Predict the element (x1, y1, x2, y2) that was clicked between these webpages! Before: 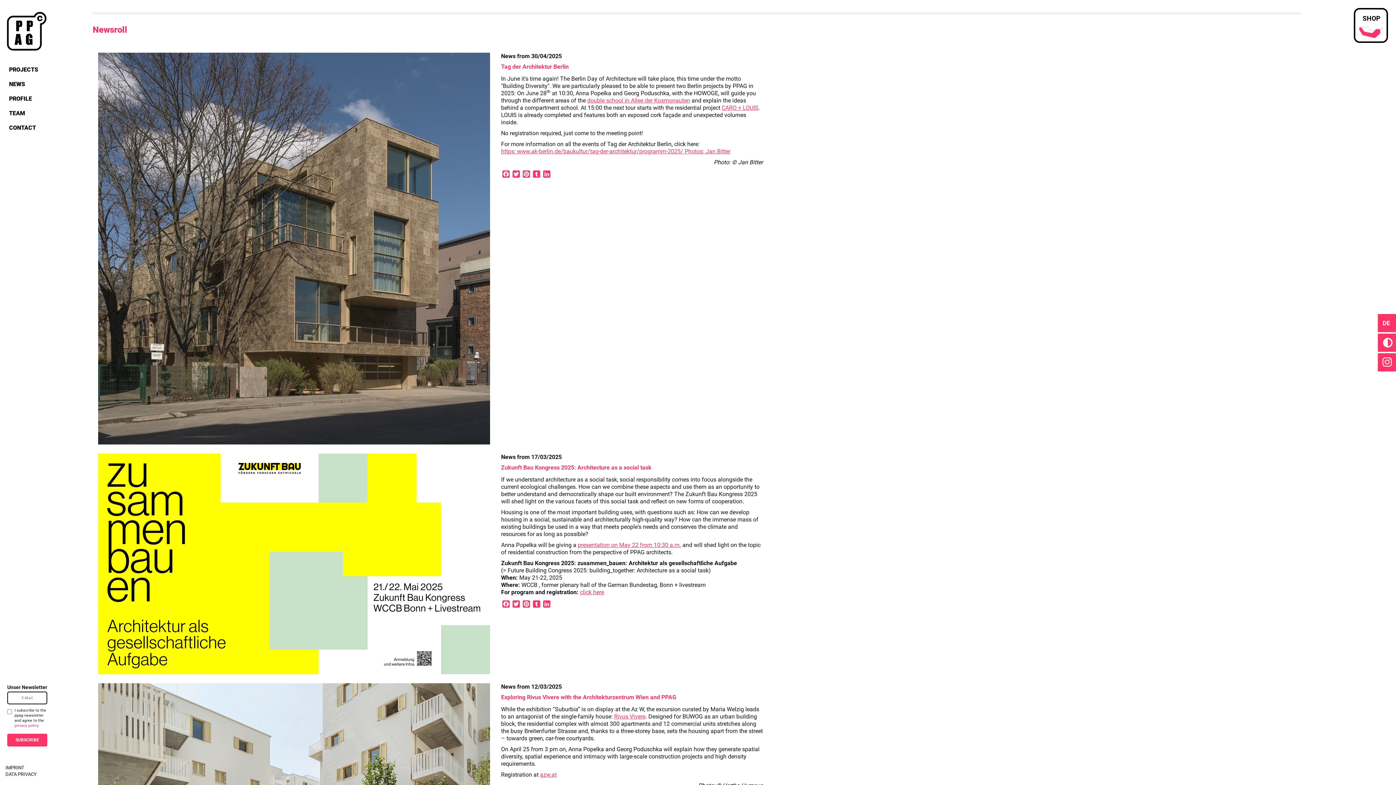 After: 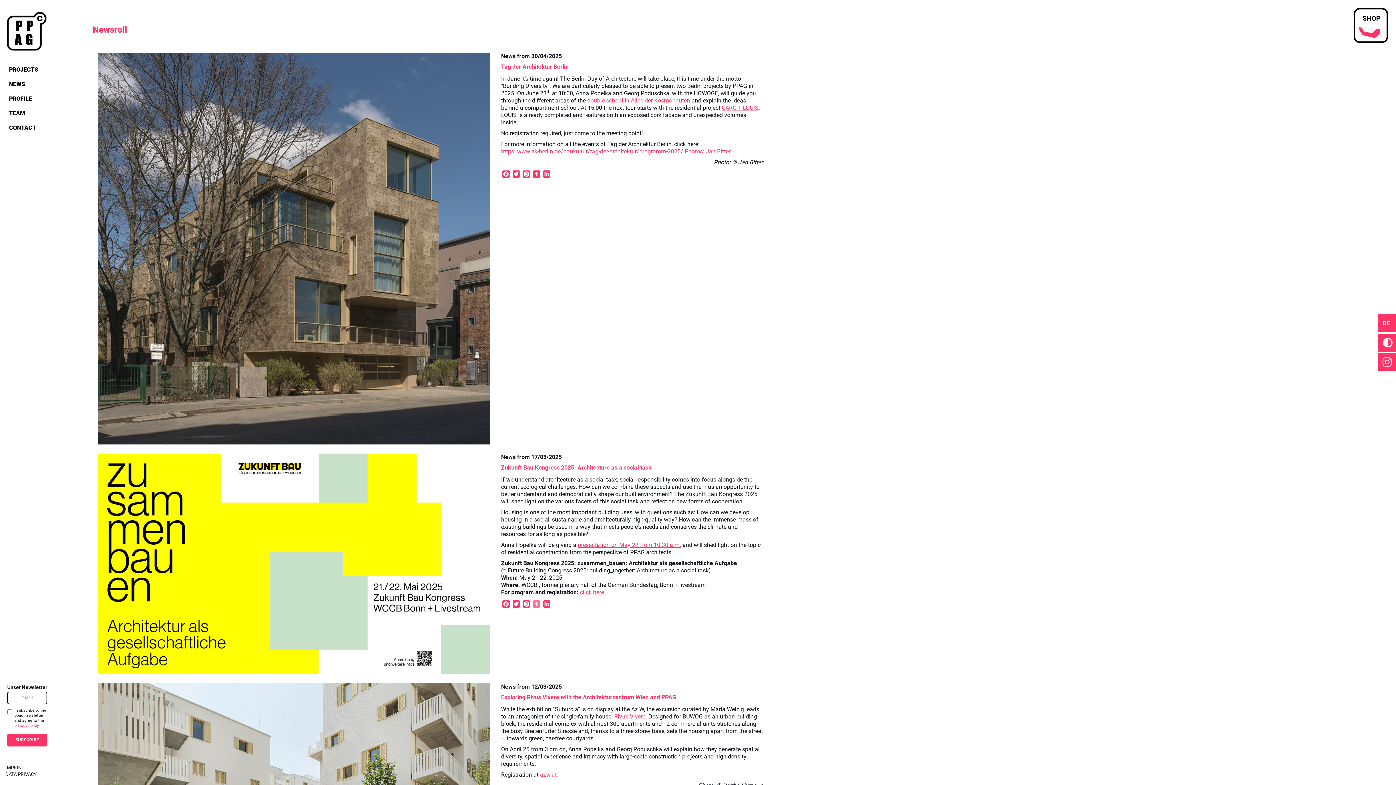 Action: bbox: (531, 600, 541, 609) label: Tumblr